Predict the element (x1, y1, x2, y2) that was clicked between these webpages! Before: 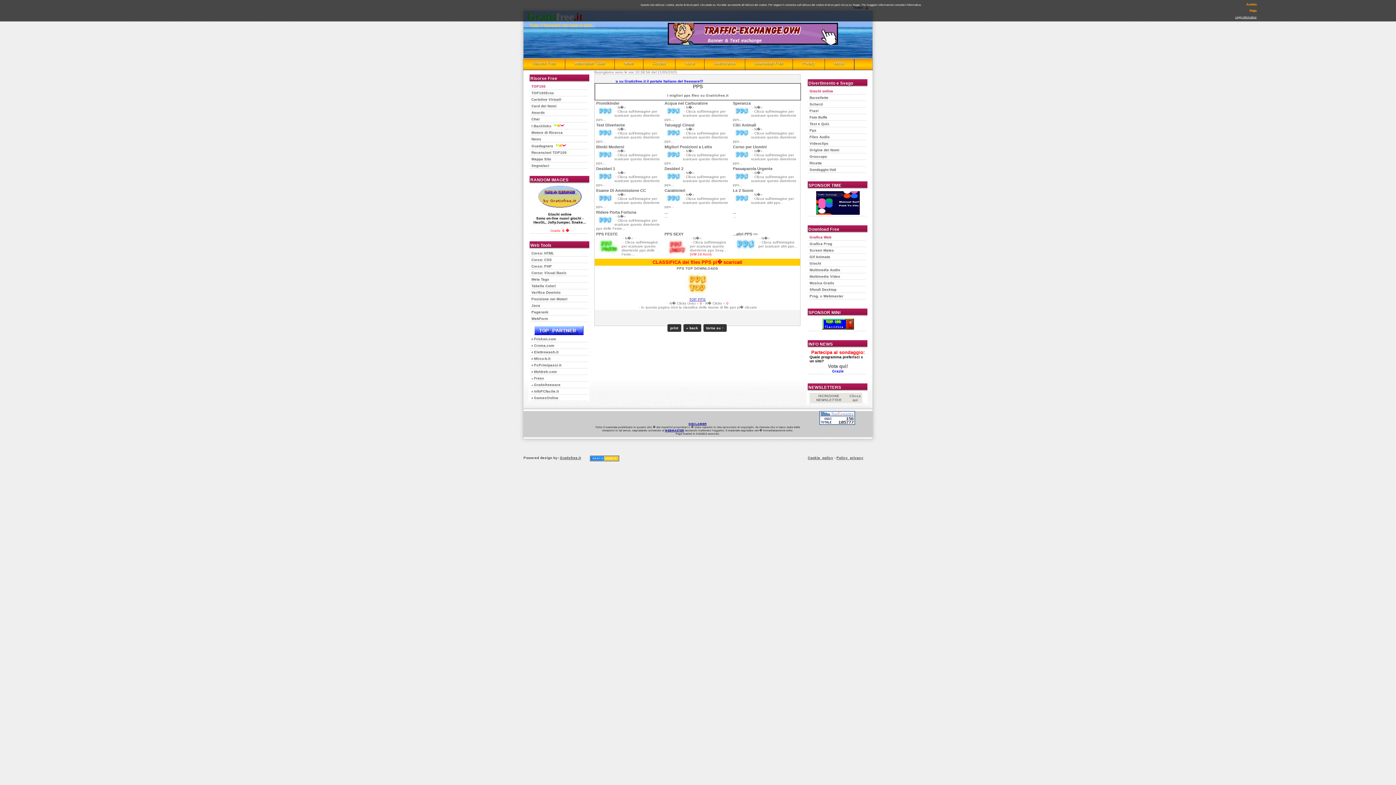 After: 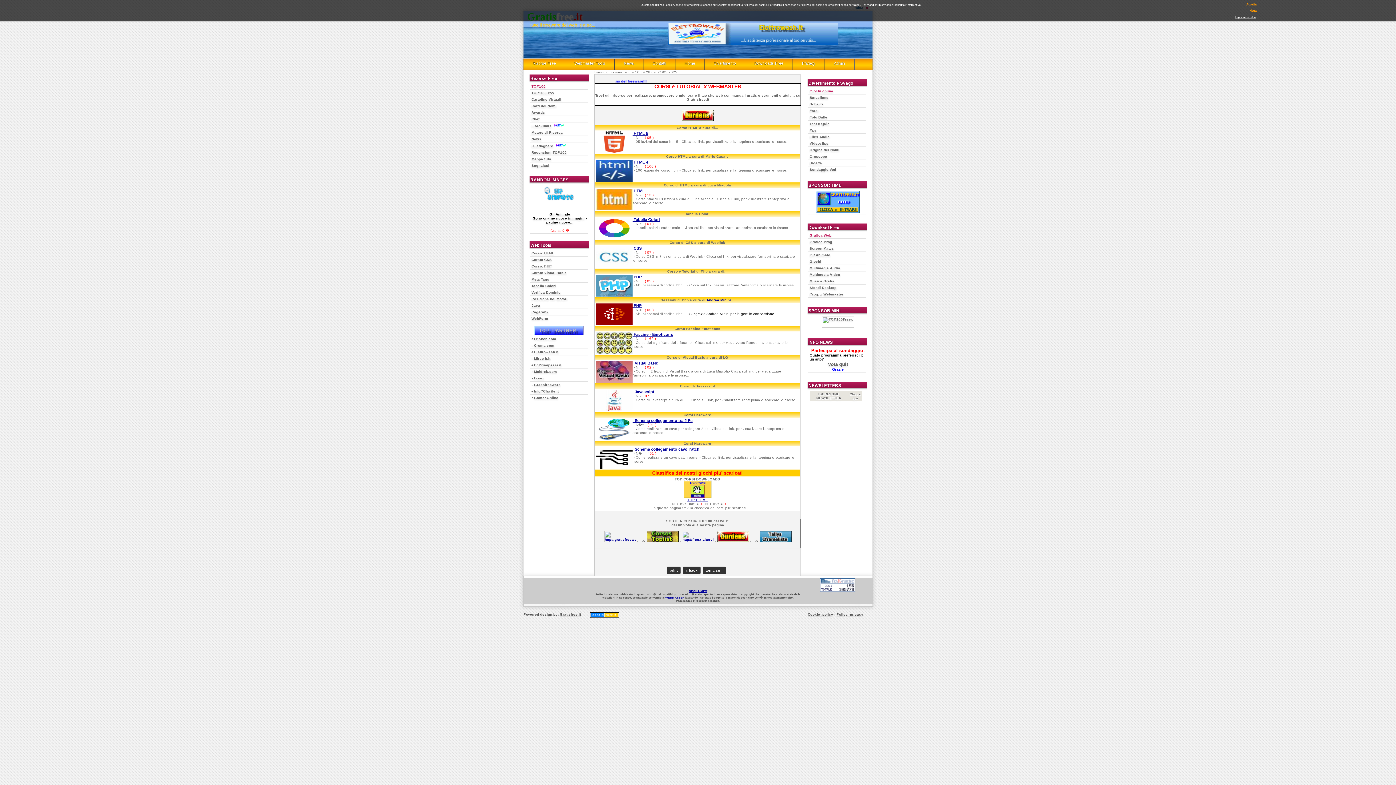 Action: bbox: (531, 270, 588, 275) label: Corso: Visual Basic